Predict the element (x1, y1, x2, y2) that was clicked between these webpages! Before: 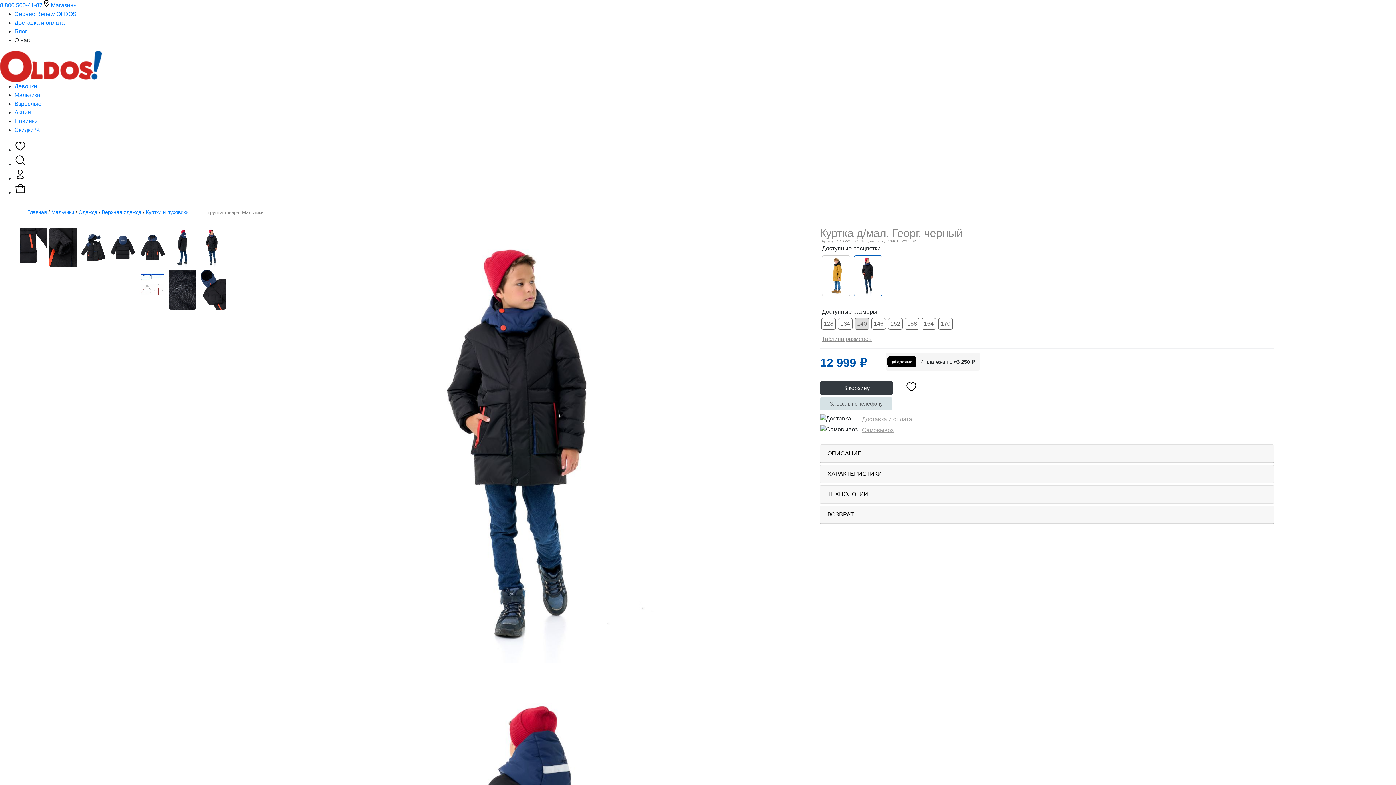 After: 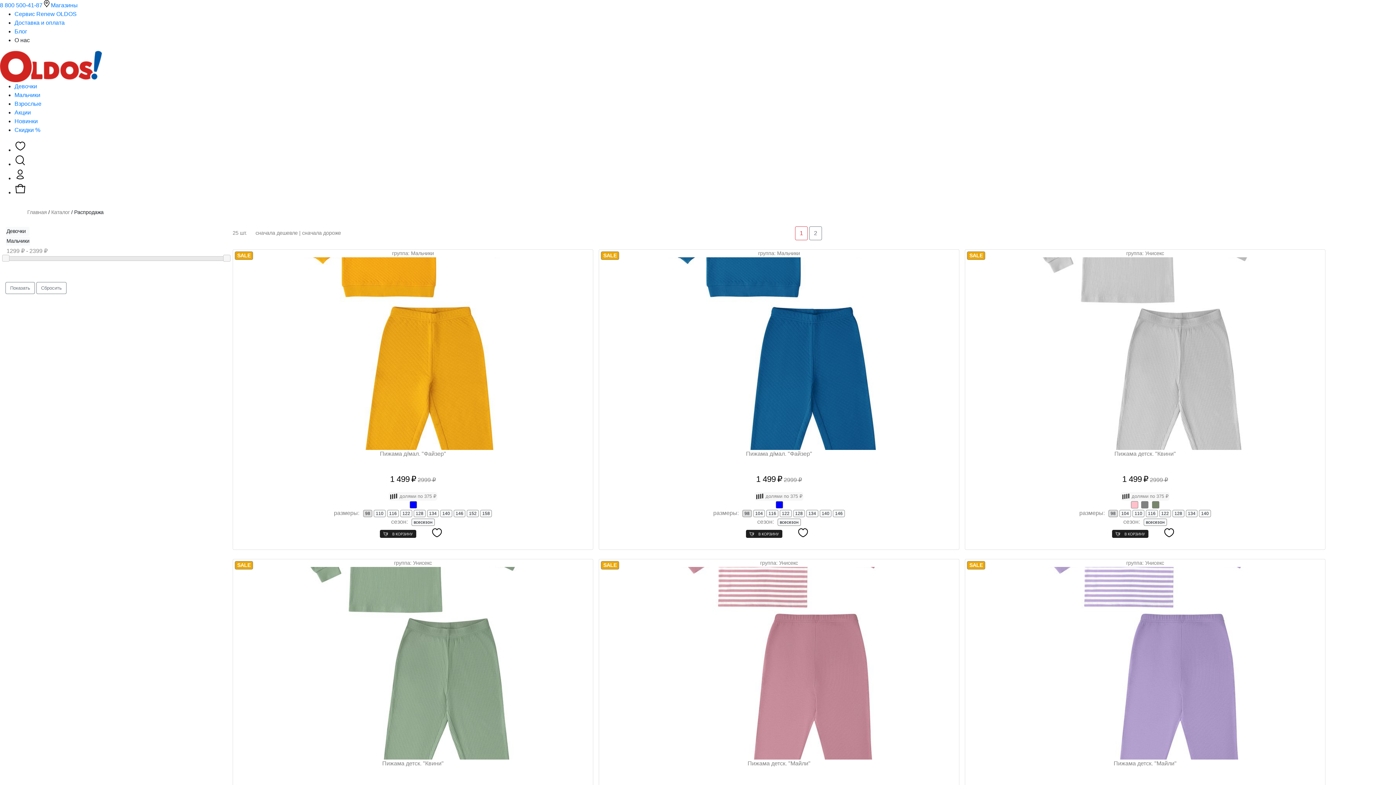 Action: bbox: (14, 126, 40, 133) label: Скидки %